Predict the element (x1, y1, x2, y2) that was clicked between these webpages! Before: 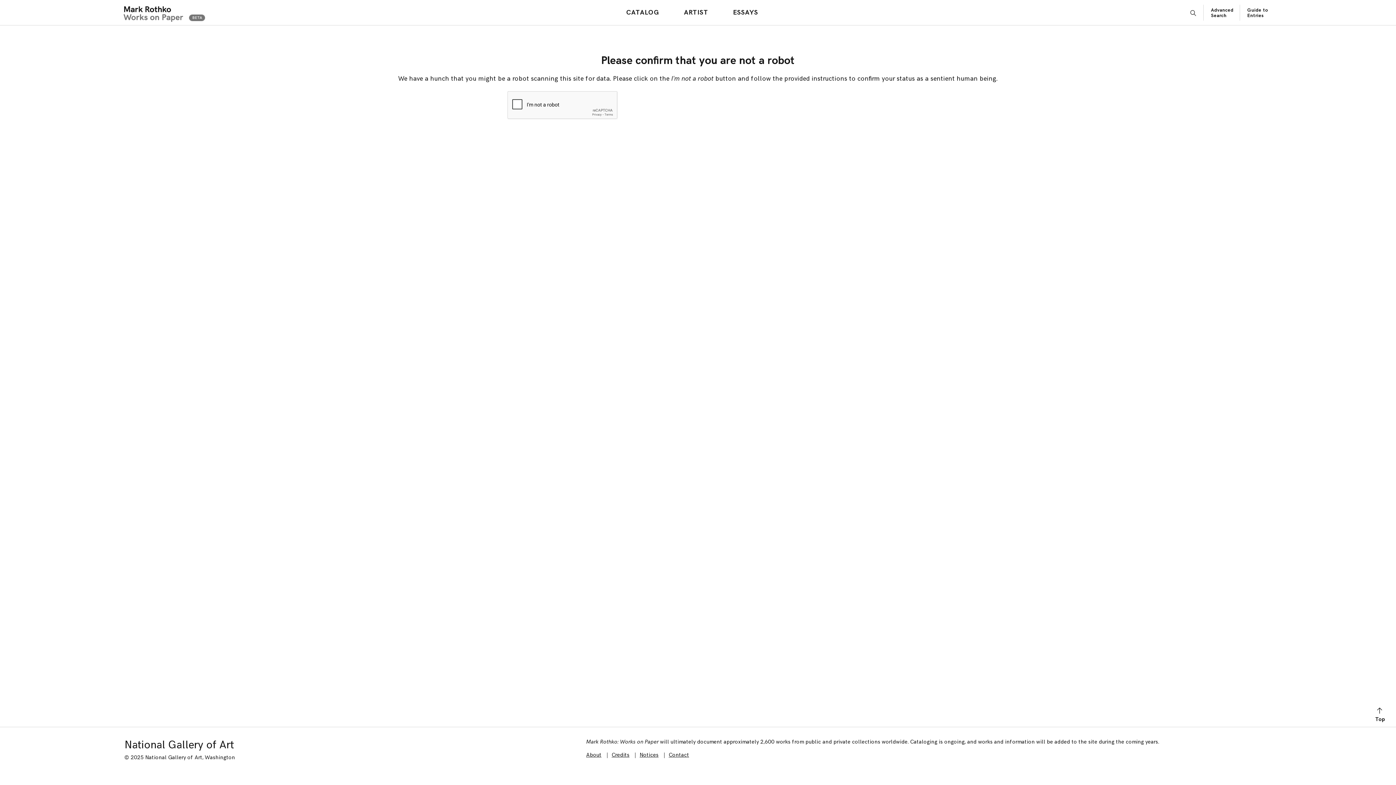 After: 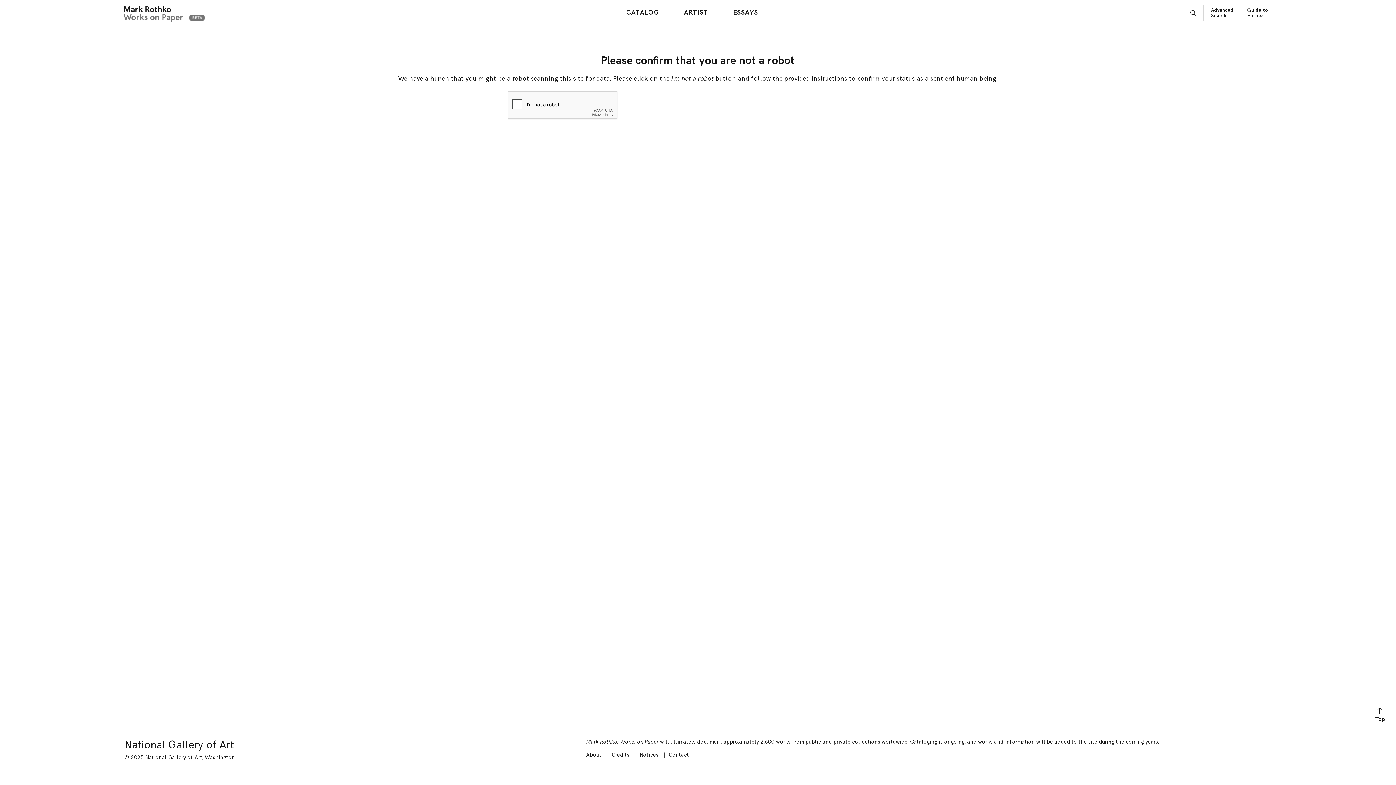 Action: label: Guide to Entries bbox: (1247, 7, 1268, 18)